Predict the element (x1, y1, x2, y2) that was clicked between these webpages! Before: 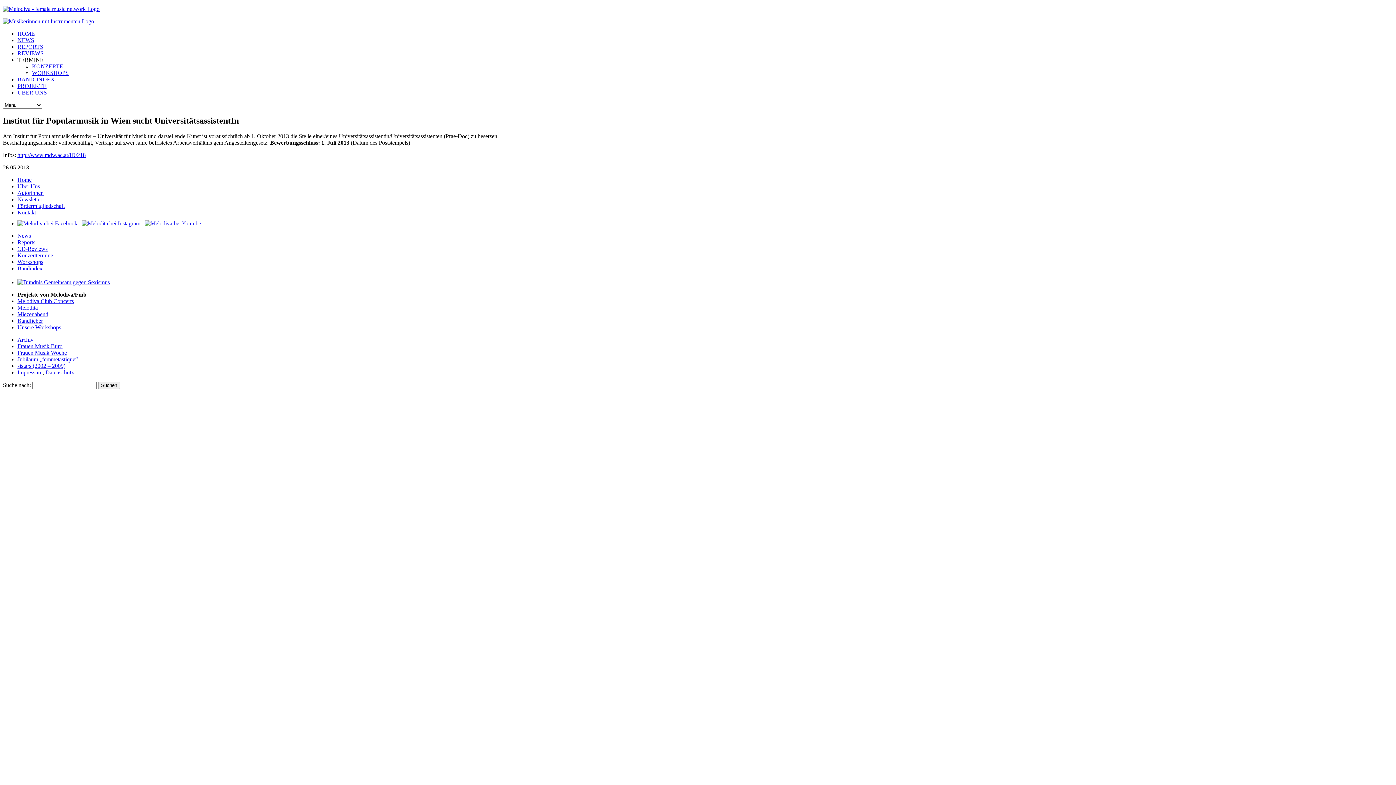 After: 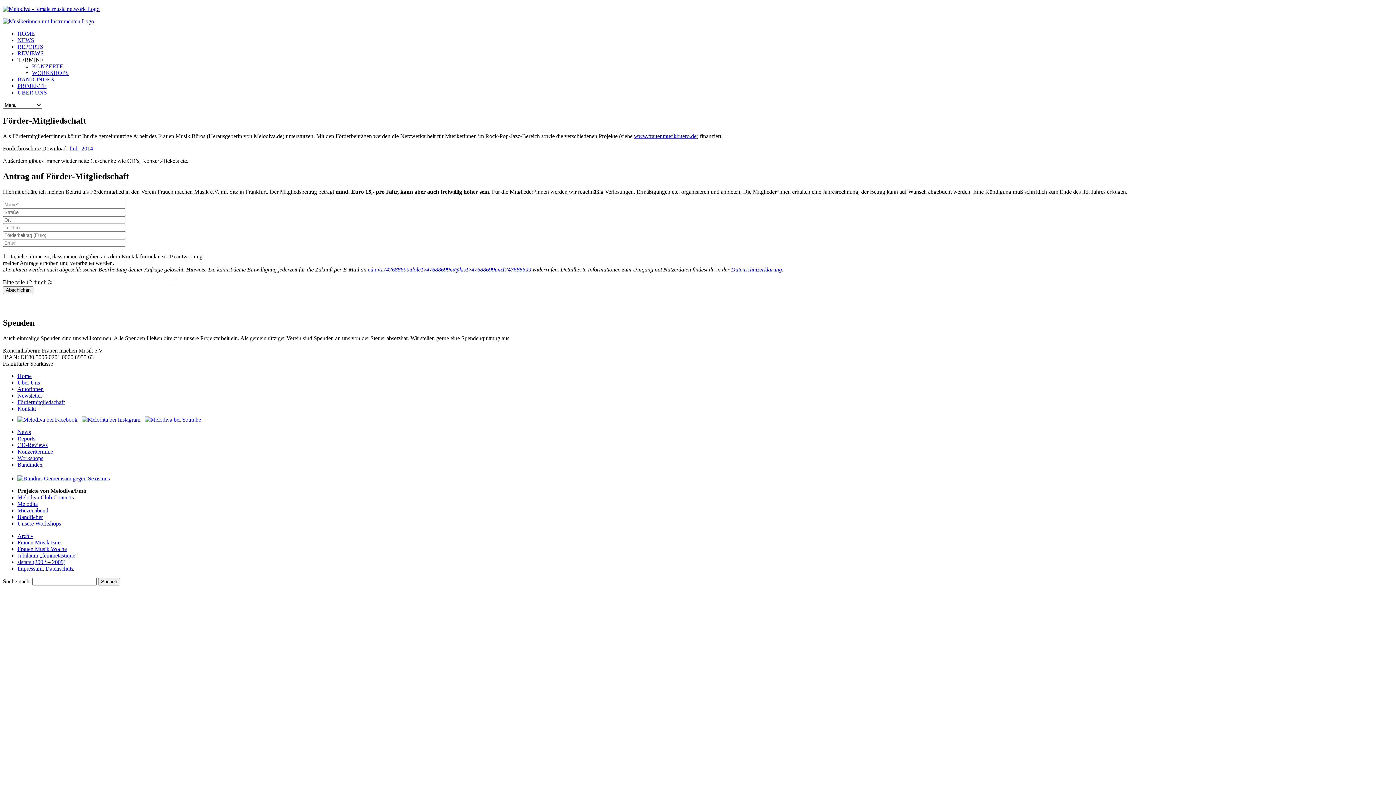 Action: bbox: (17, 202, 64, 209) label: Fördermitgliedschaft